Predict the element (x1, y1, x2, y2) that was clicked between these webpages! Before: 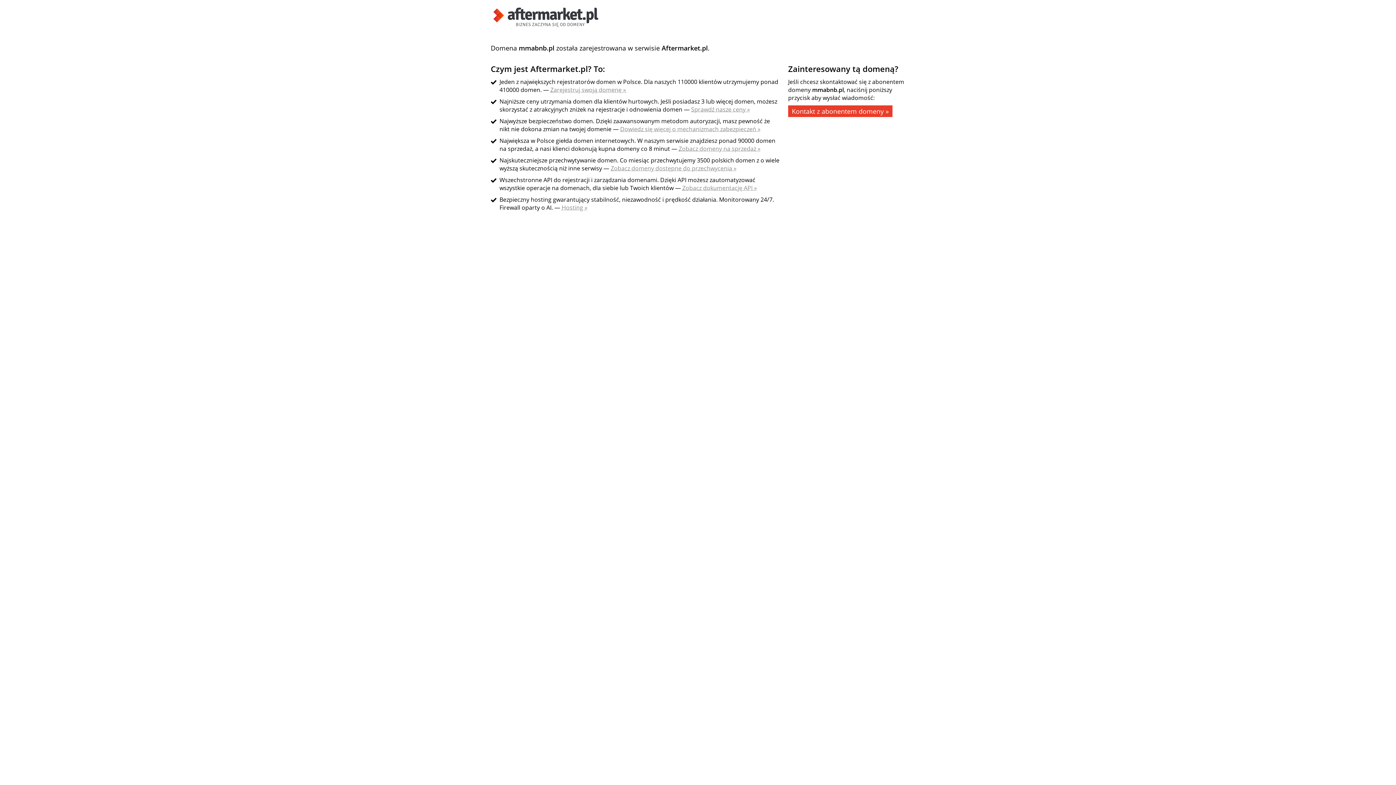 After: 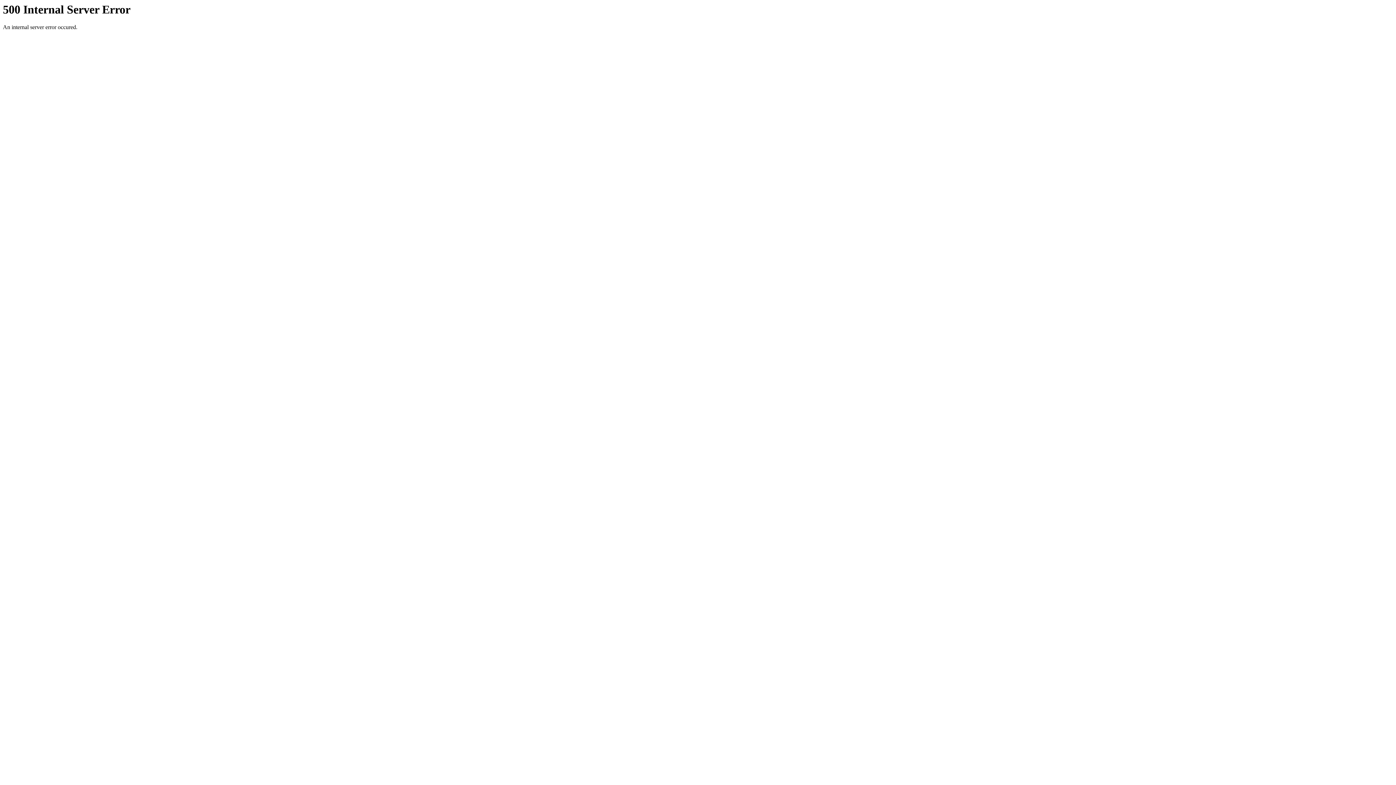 Action: bbox: (550, 85, 626, 93) label: Zarejestruj swoją domenę »